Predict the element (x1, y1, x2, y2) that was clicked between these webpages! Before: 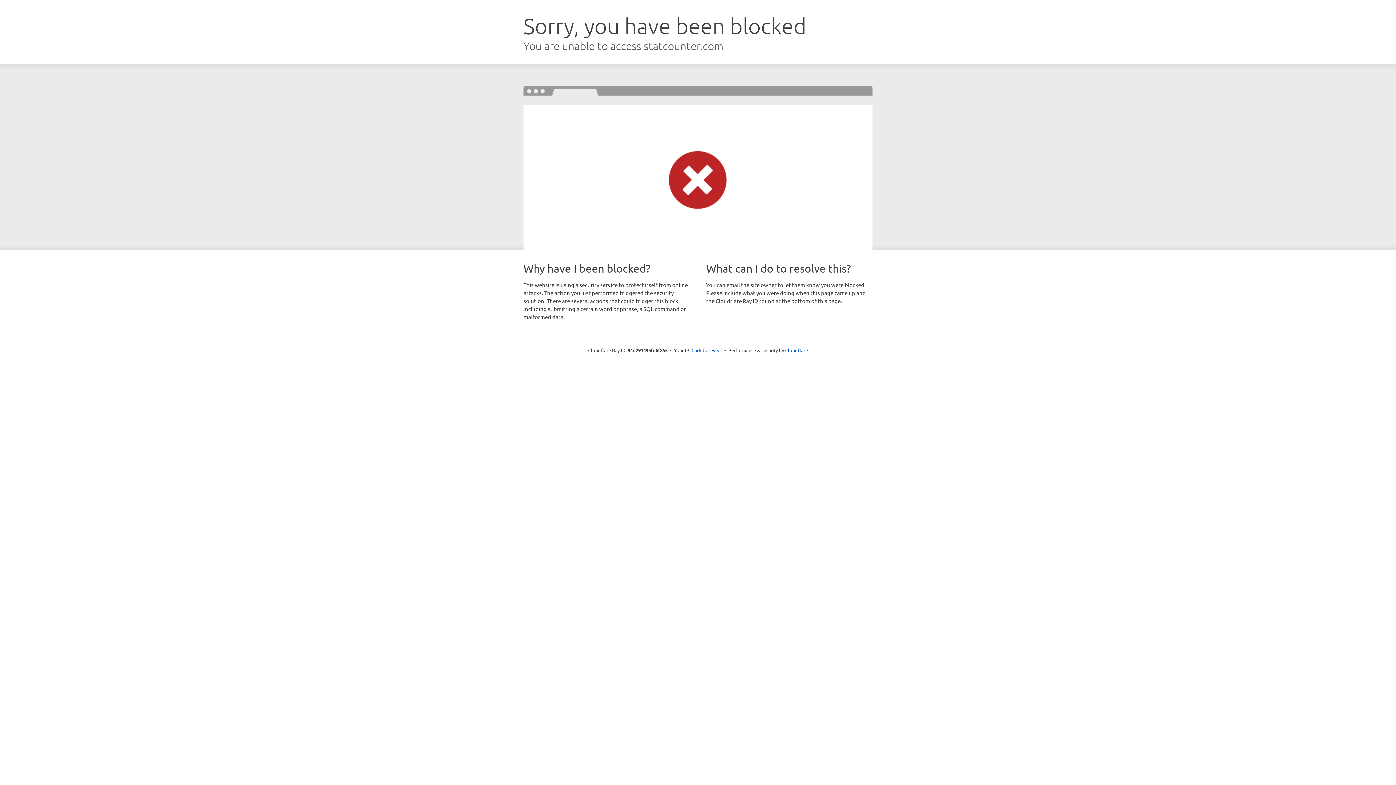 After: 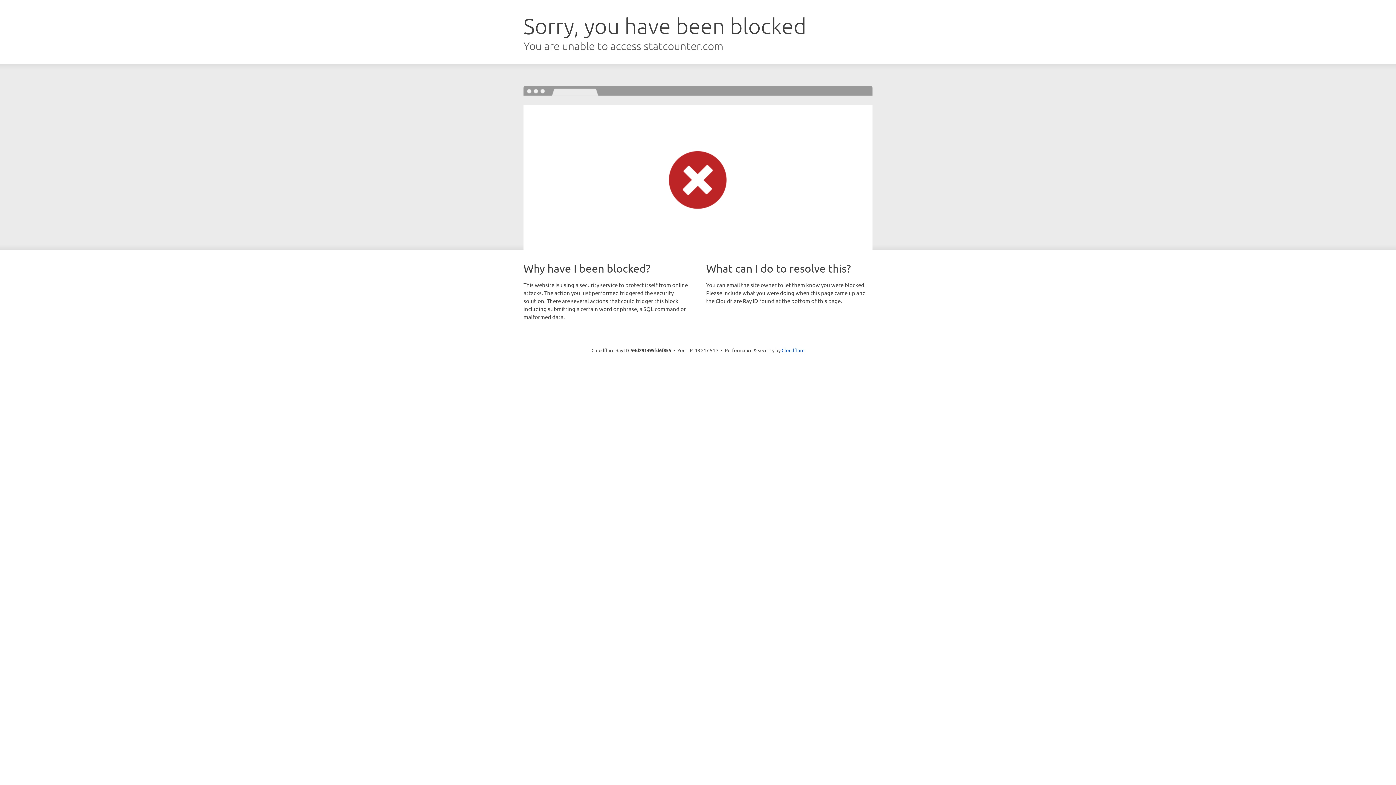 Action: label: Click to reveal bbox: (691, 346, 722, 353)